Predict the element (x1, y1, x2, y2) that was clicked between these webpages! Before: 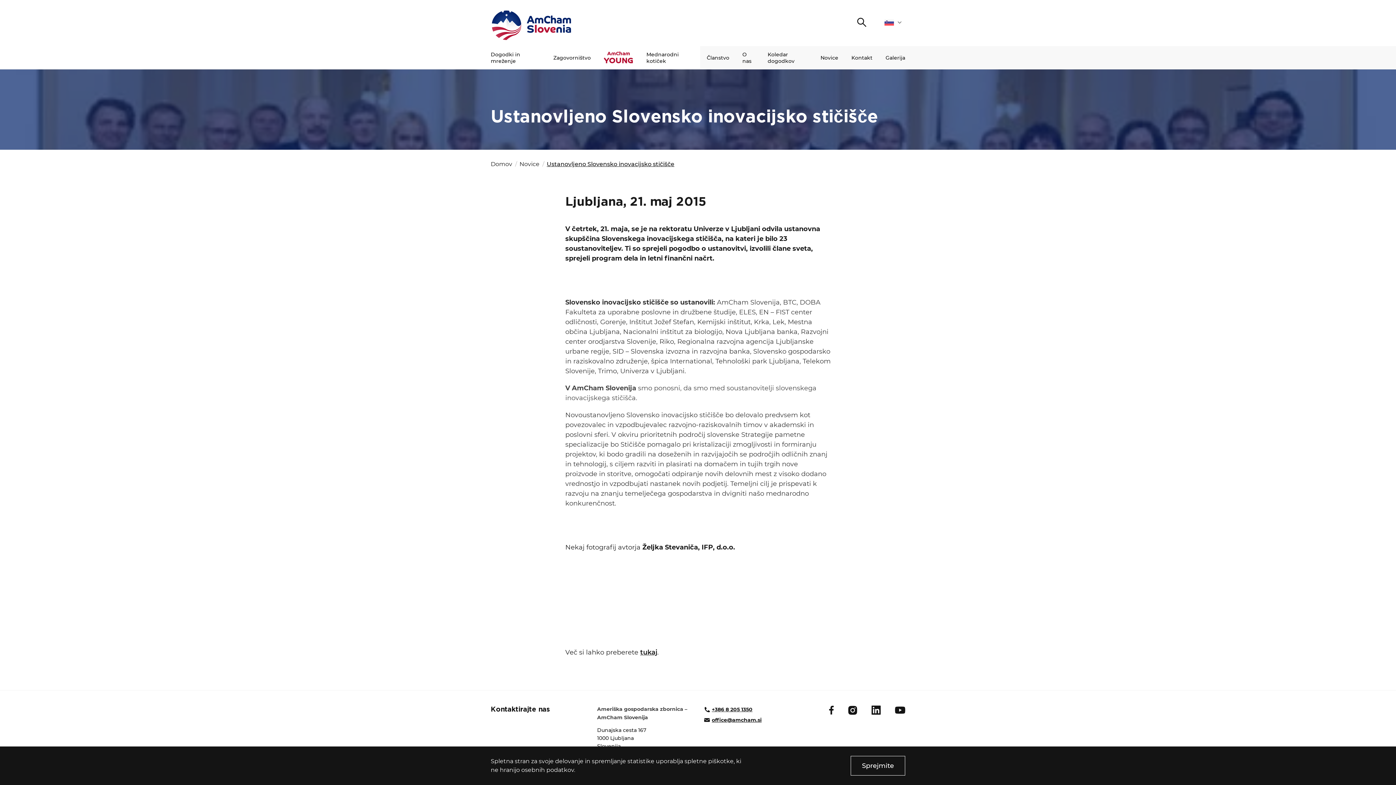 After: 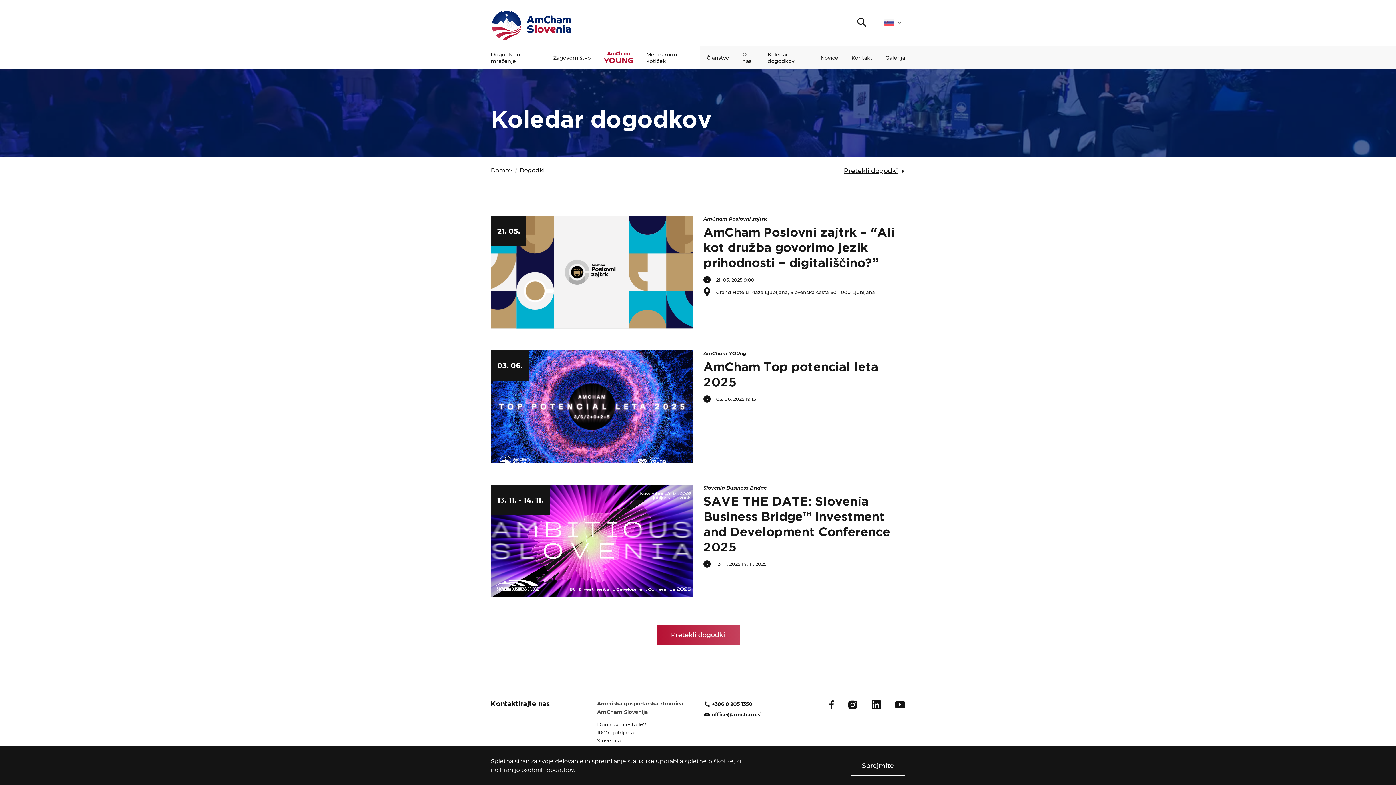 Action: bbox: (767, 46, 807, 69) label: Koledar dogodkov